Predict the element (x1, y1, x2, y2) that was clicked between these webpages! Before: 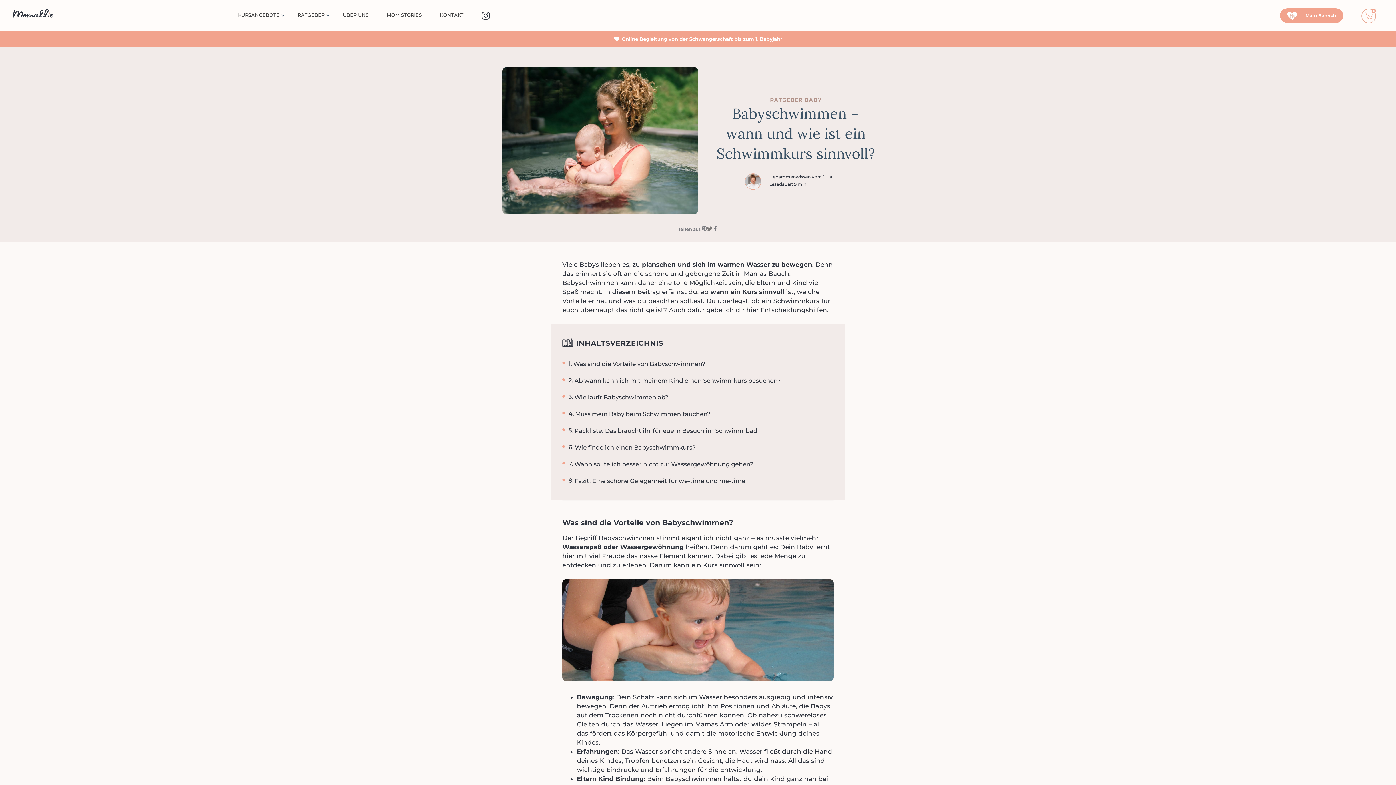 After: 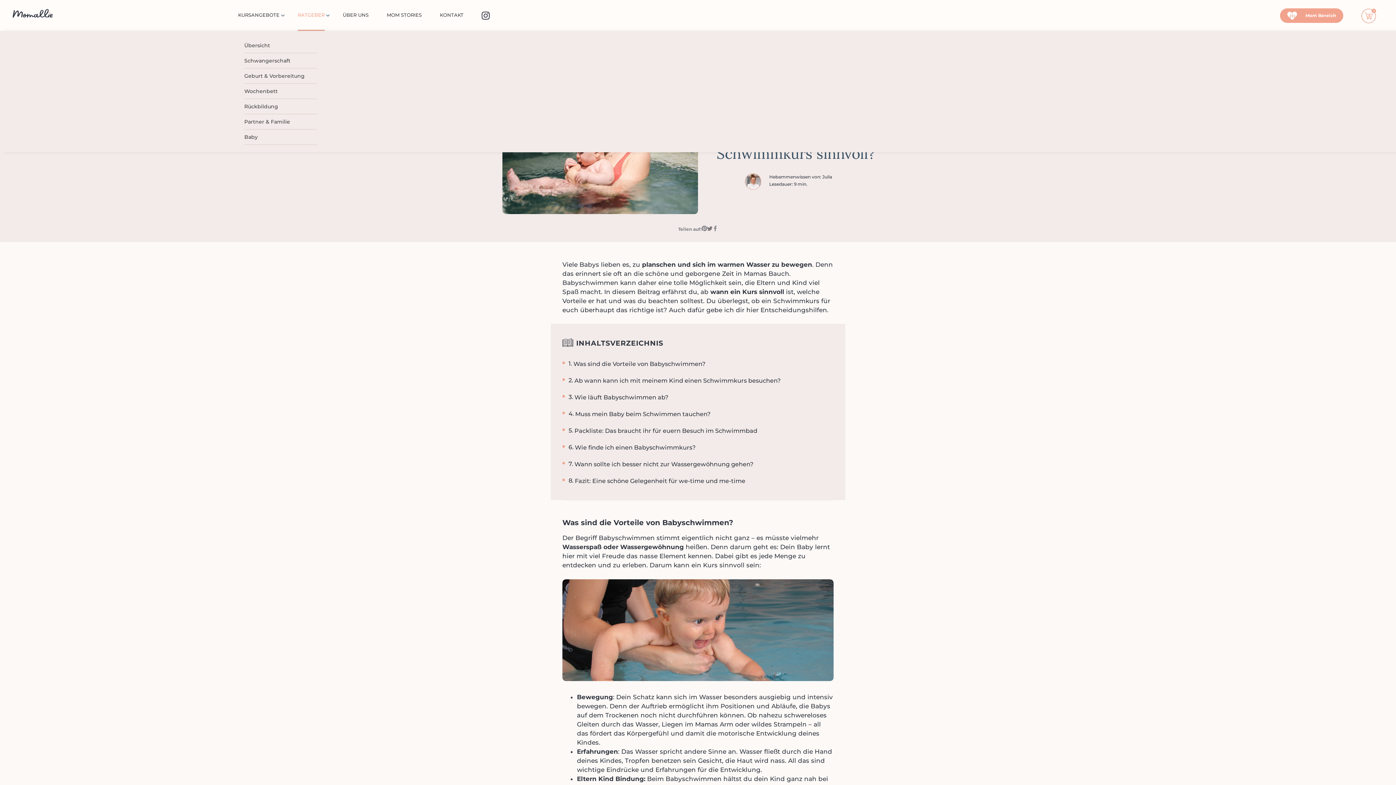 Action: bbox: (297, 0, 324, 29) label: RATGEBER